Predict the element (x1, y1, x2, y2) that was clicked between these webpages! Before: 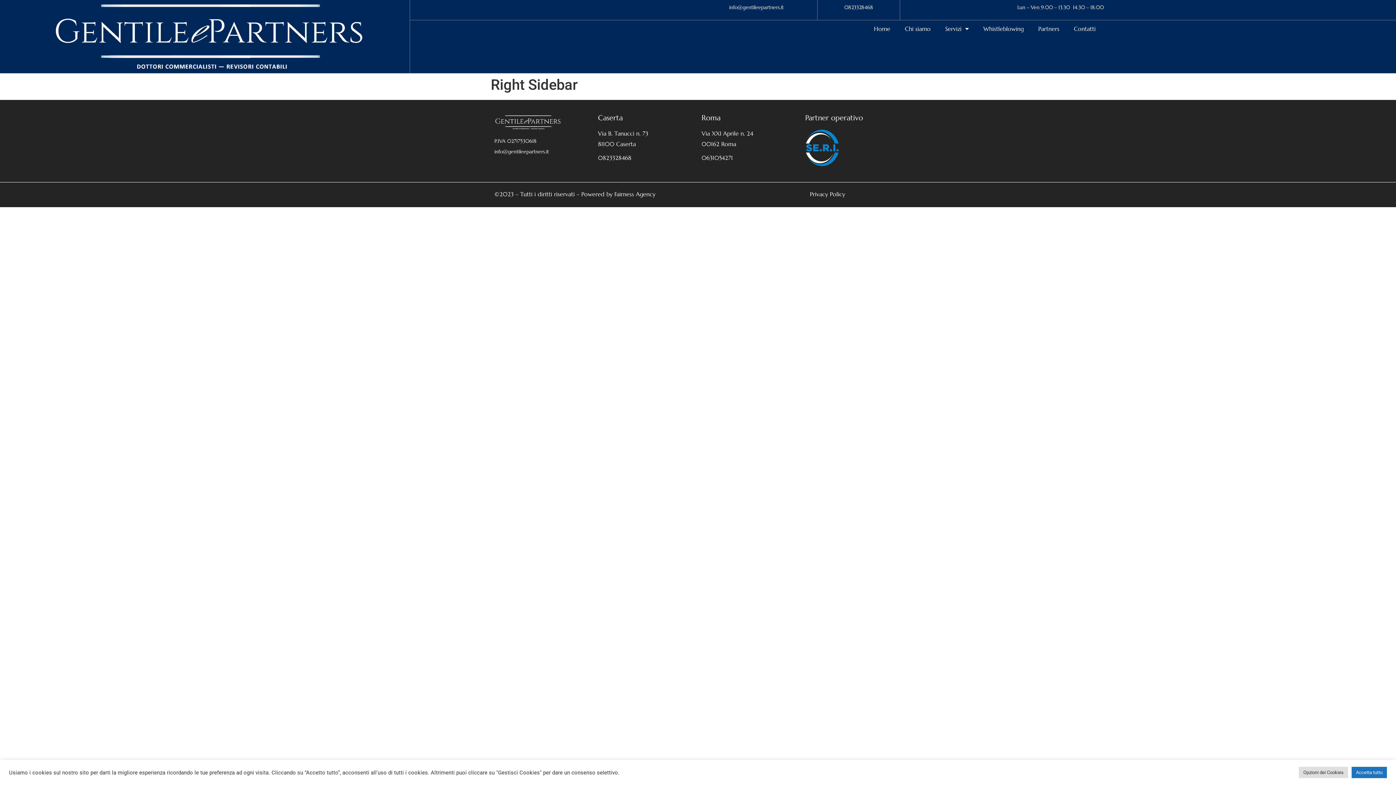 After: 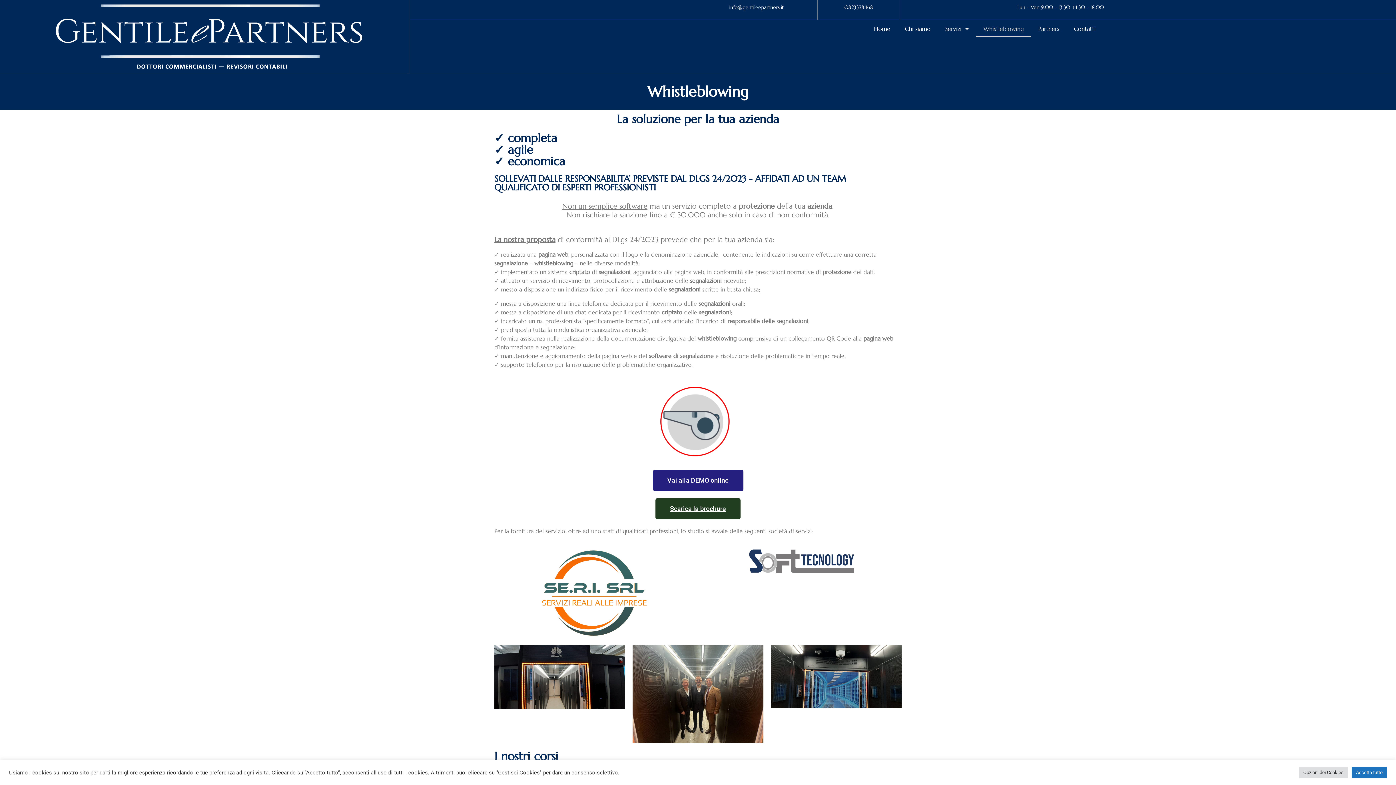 Action: label: Whistleblowing bbox: (976, 20, 1031, 37)